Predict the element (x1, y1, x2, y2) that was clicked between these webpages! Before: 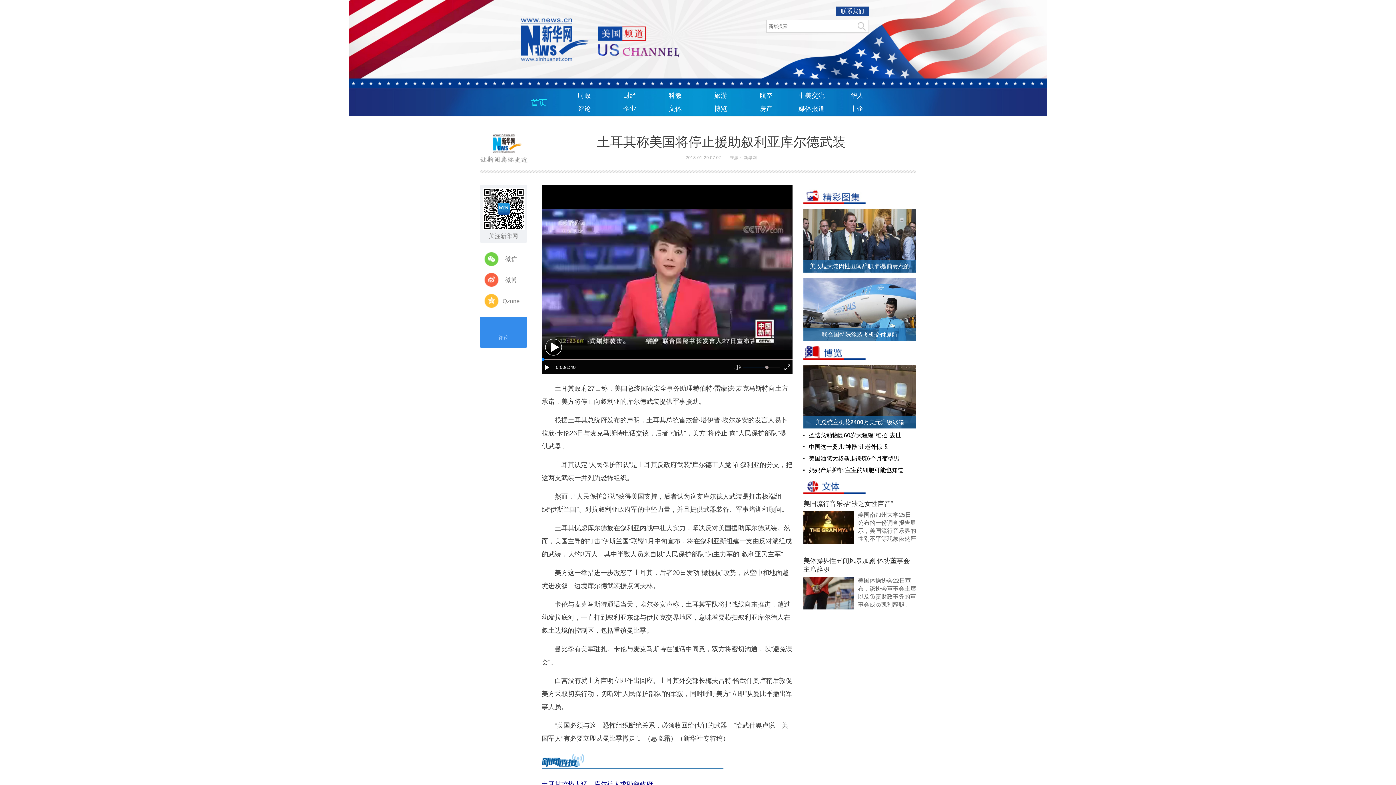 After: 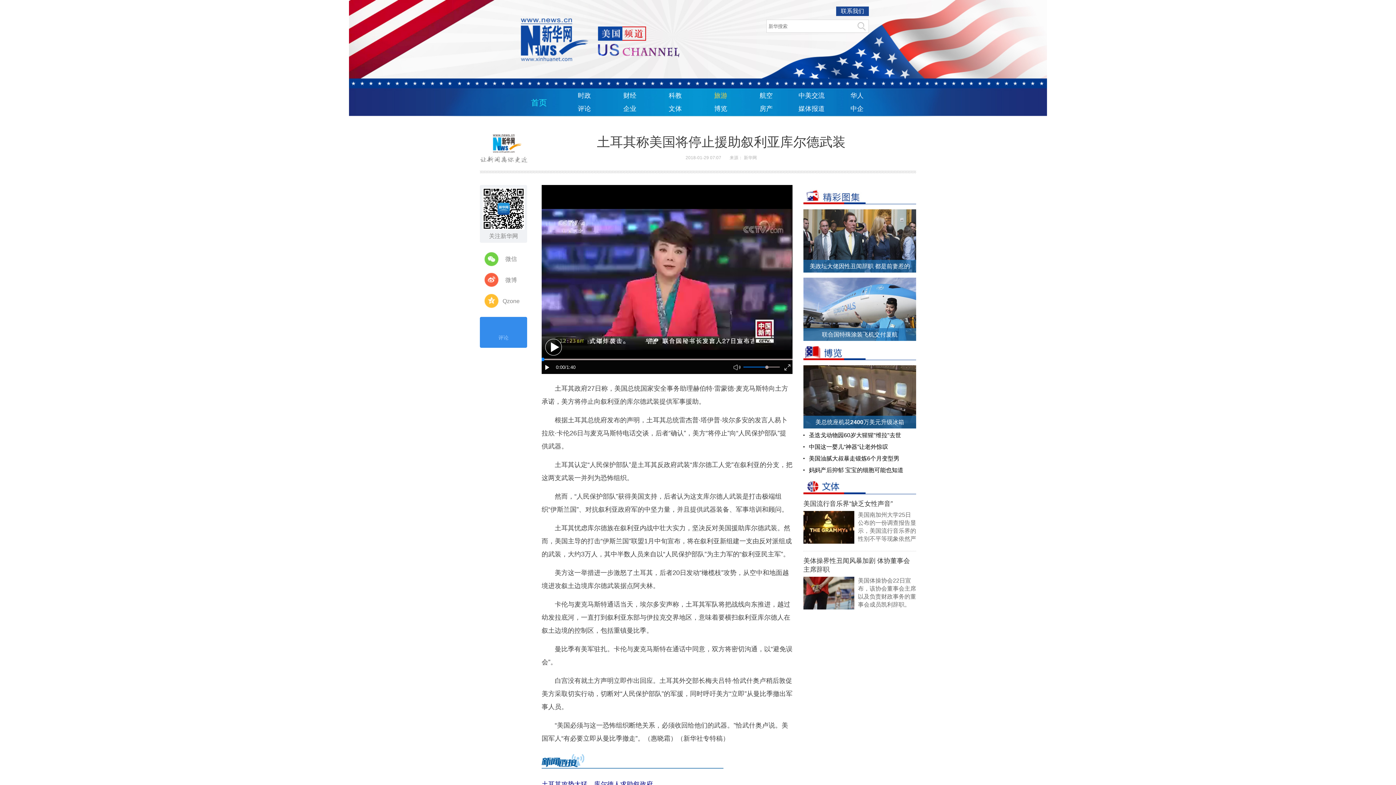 Action: bbox: (698, 89, 743, 102) label: 旅游